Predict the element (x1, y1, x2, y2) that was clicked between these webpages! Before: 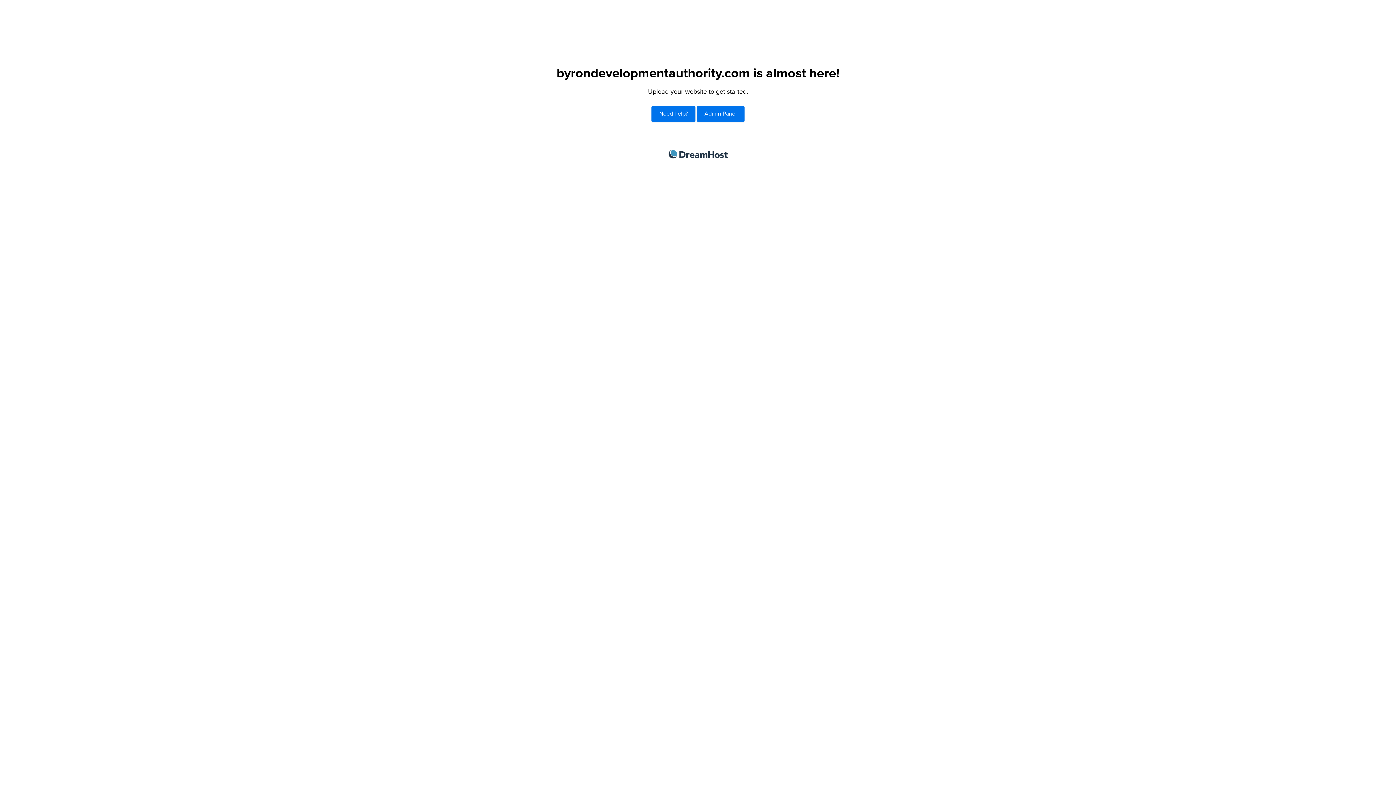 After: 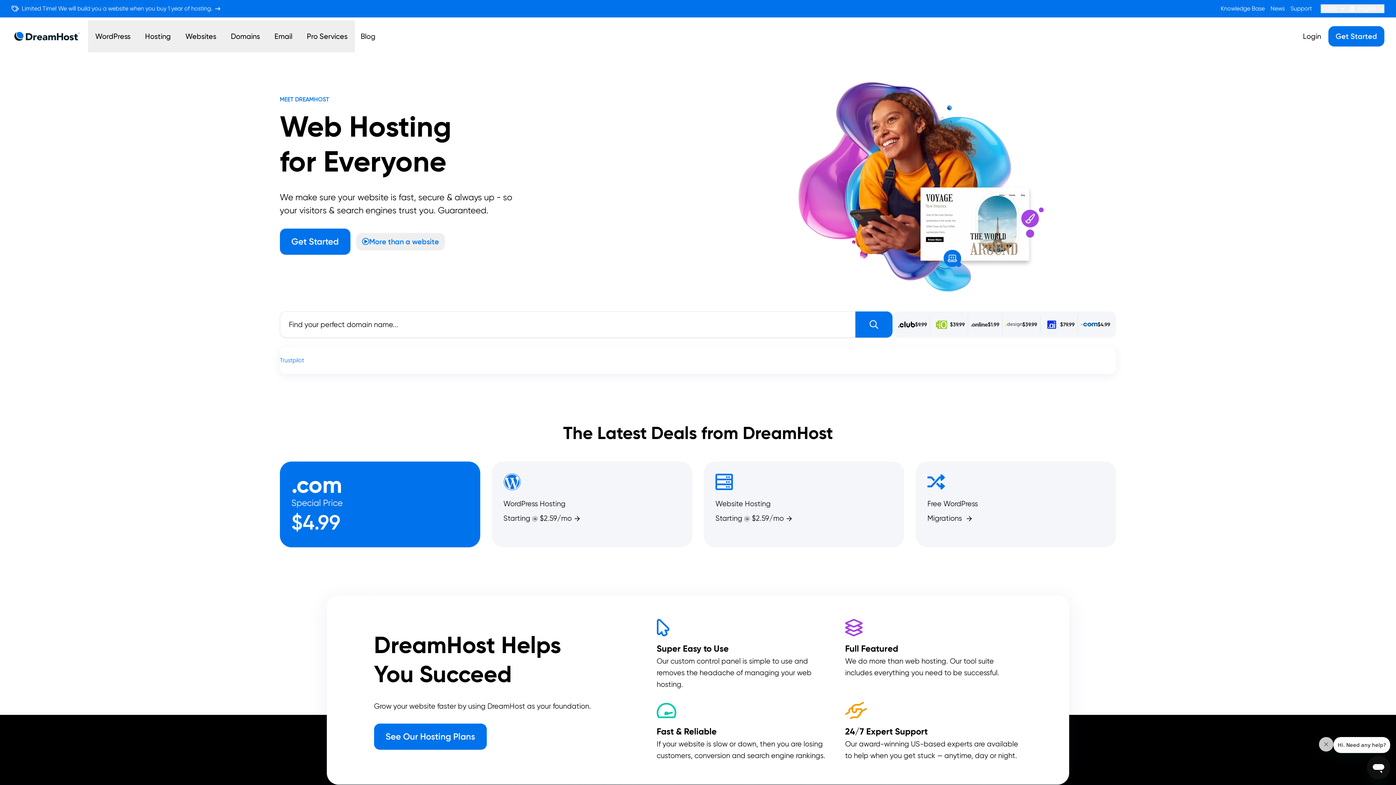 Action: label: DreamHost bbox: (668, 150, 727, 158)